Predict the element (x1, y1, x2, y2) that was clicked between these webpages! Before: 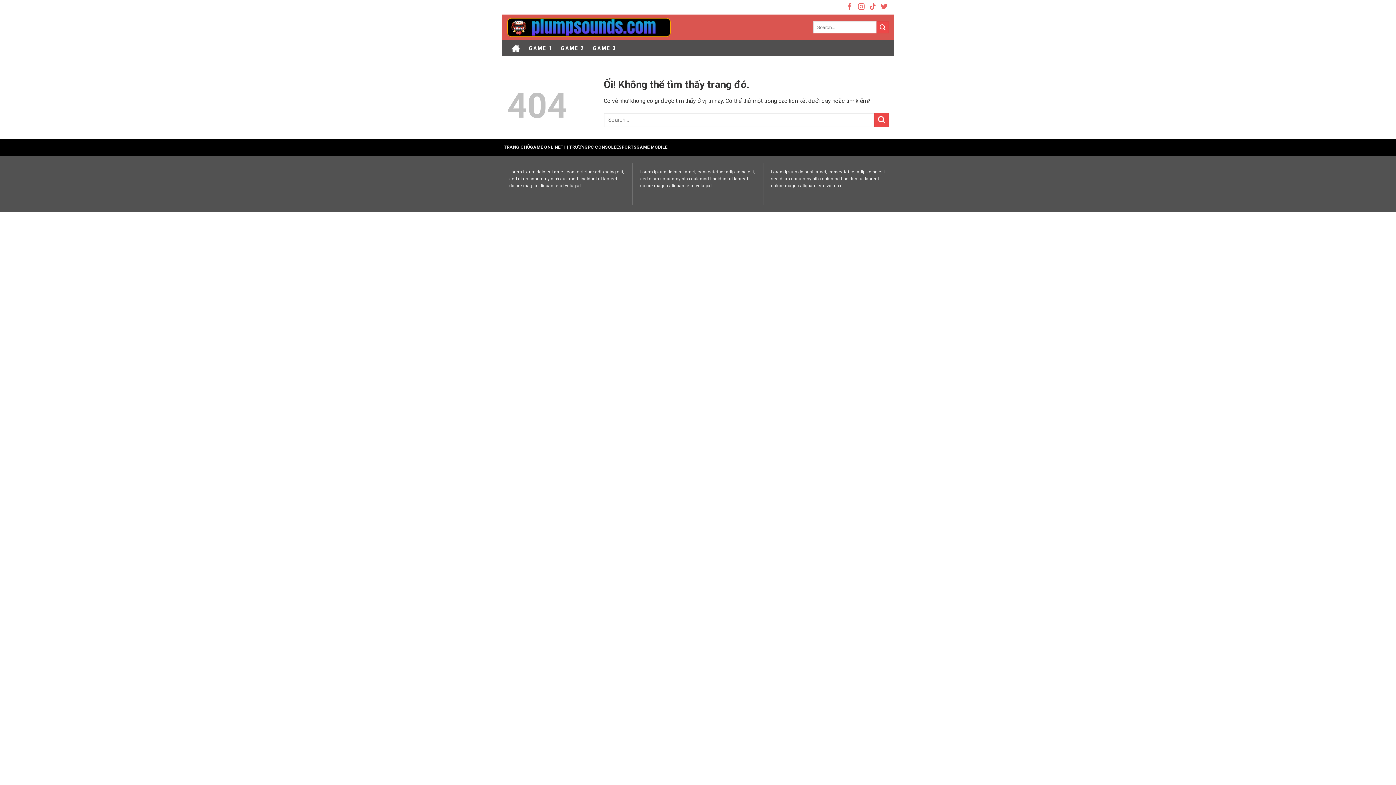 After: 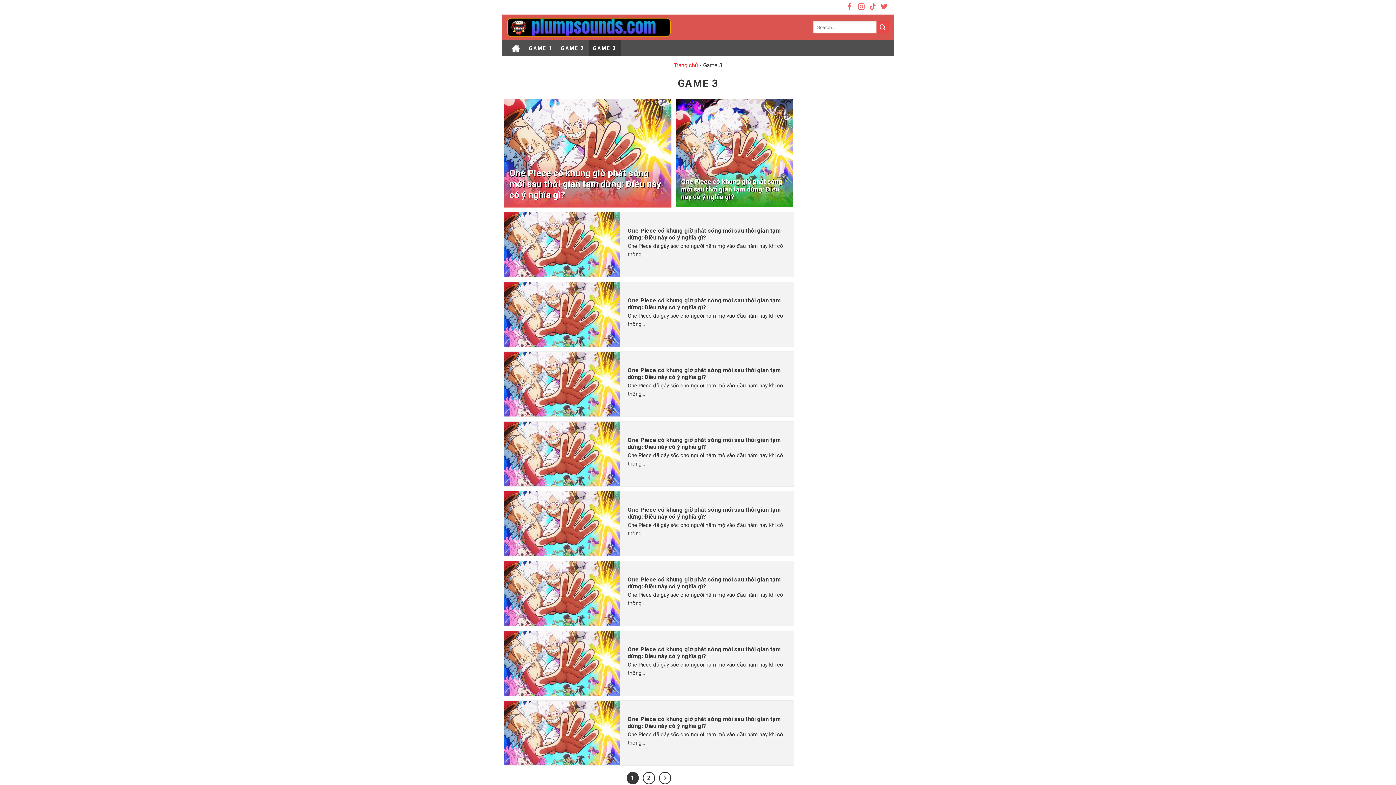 Action: label: GAME 3 bbox: (588, 40, 620, 56)